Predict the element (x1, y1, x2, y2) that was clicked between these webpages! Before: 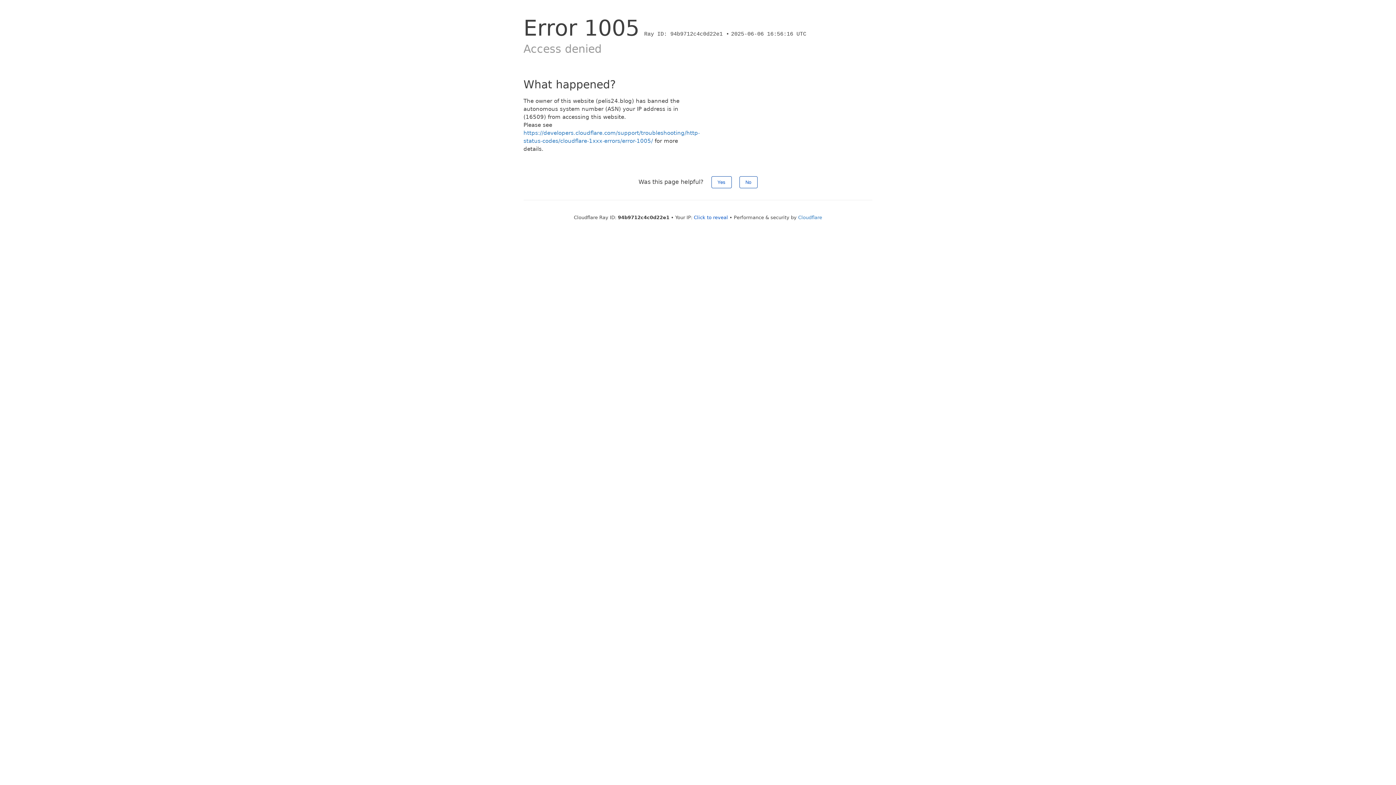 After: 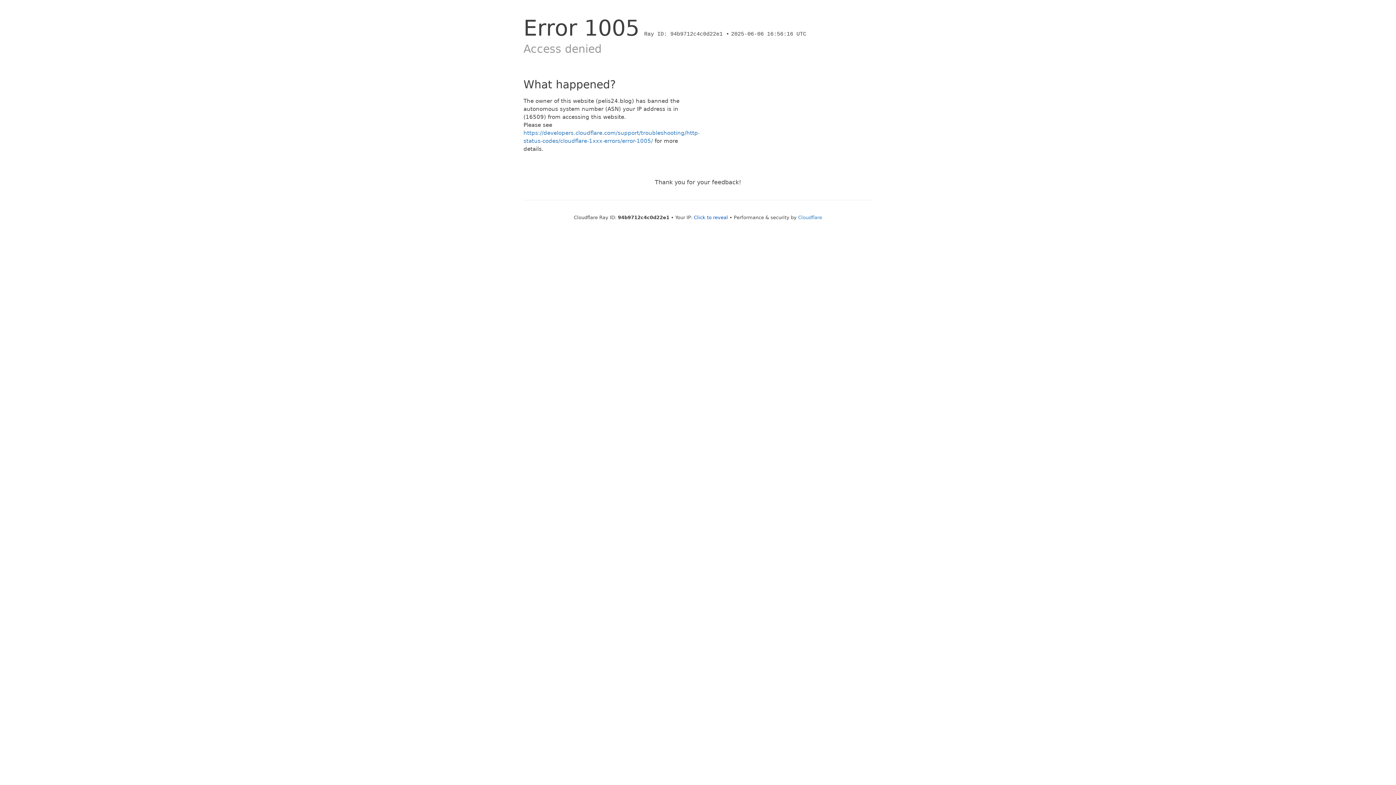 Action: label: No bbox: (739, 176, 757, 188)